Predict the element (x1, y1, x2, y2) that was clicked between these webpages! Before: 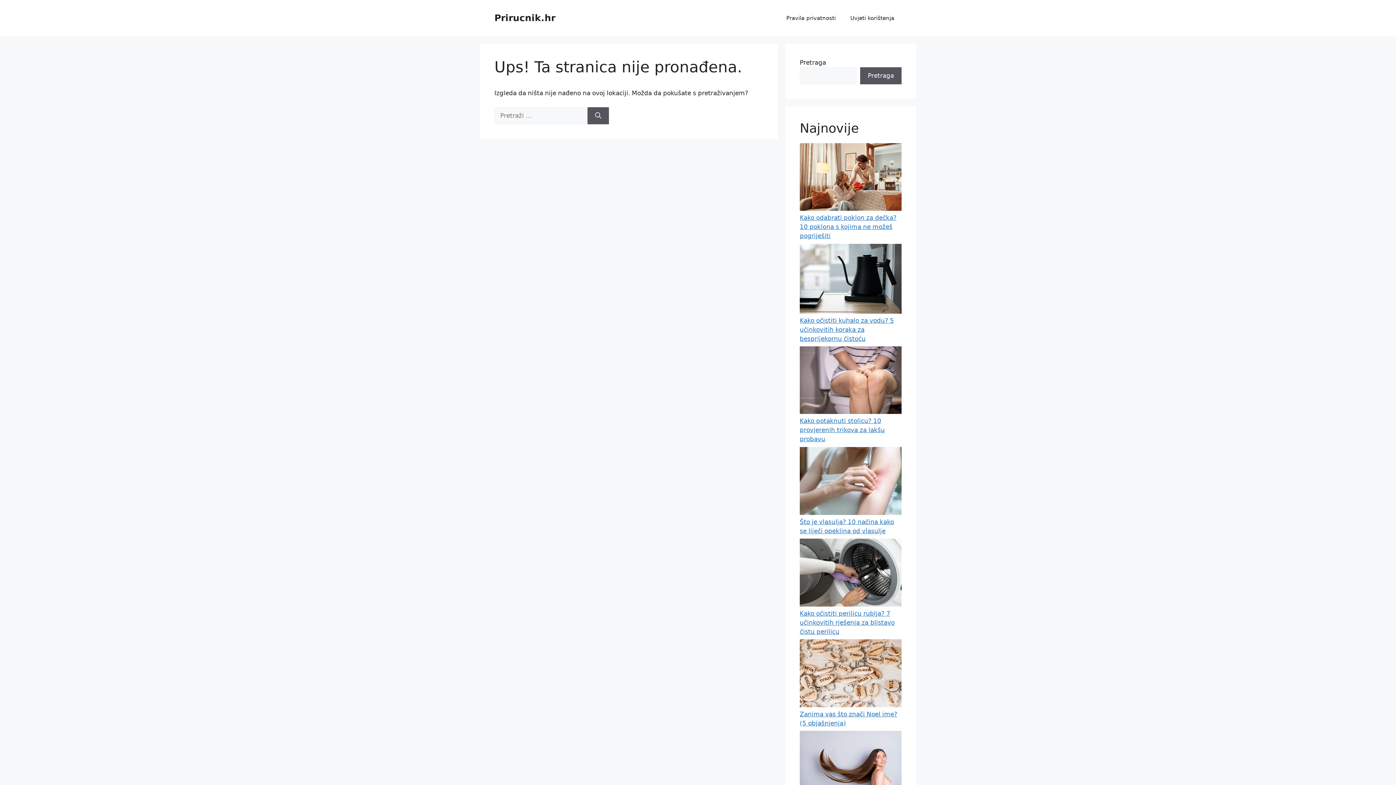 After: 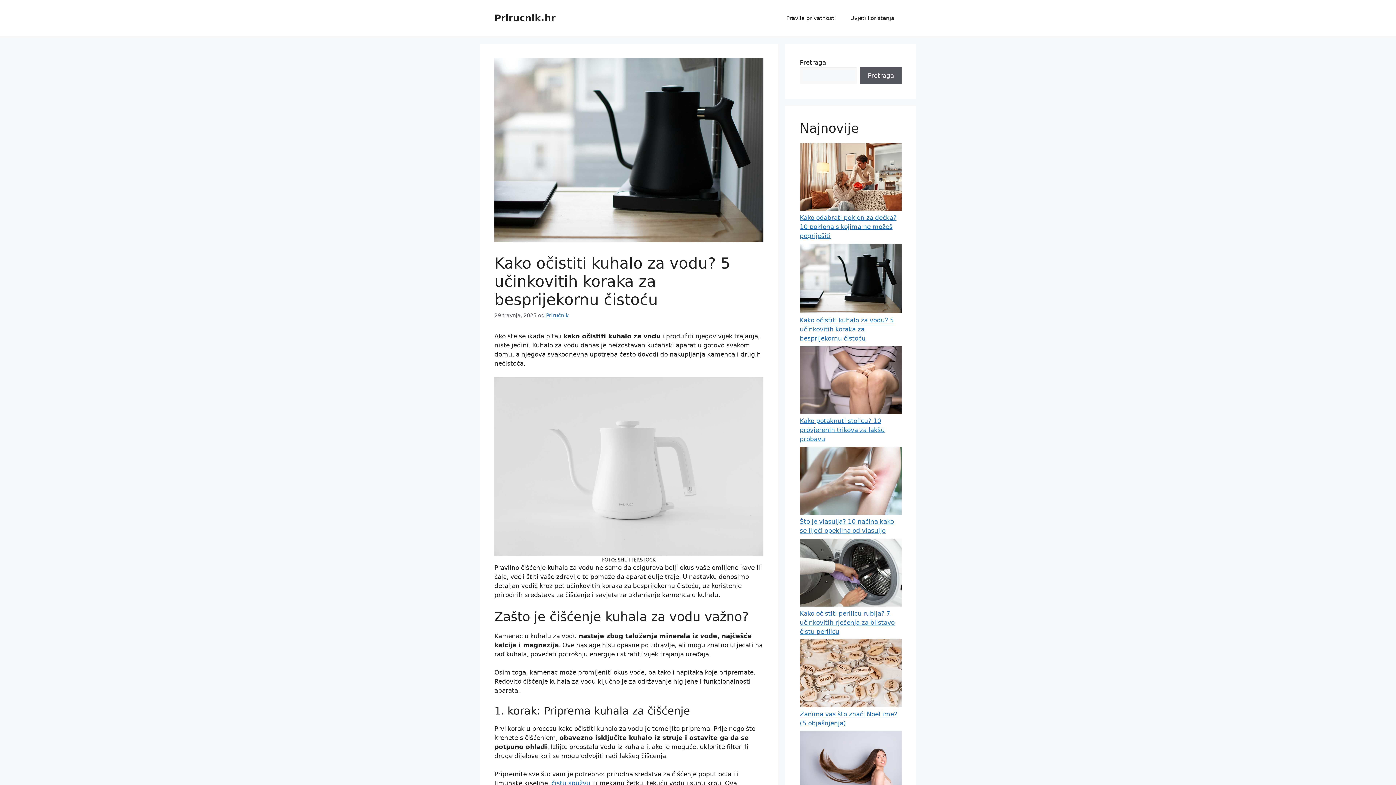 Action: label: Kako očistiti kuhalo za vodu? 5 učinkovitih koraka za besprijekornu čistoću bbox: (800, 316, 894, 342)